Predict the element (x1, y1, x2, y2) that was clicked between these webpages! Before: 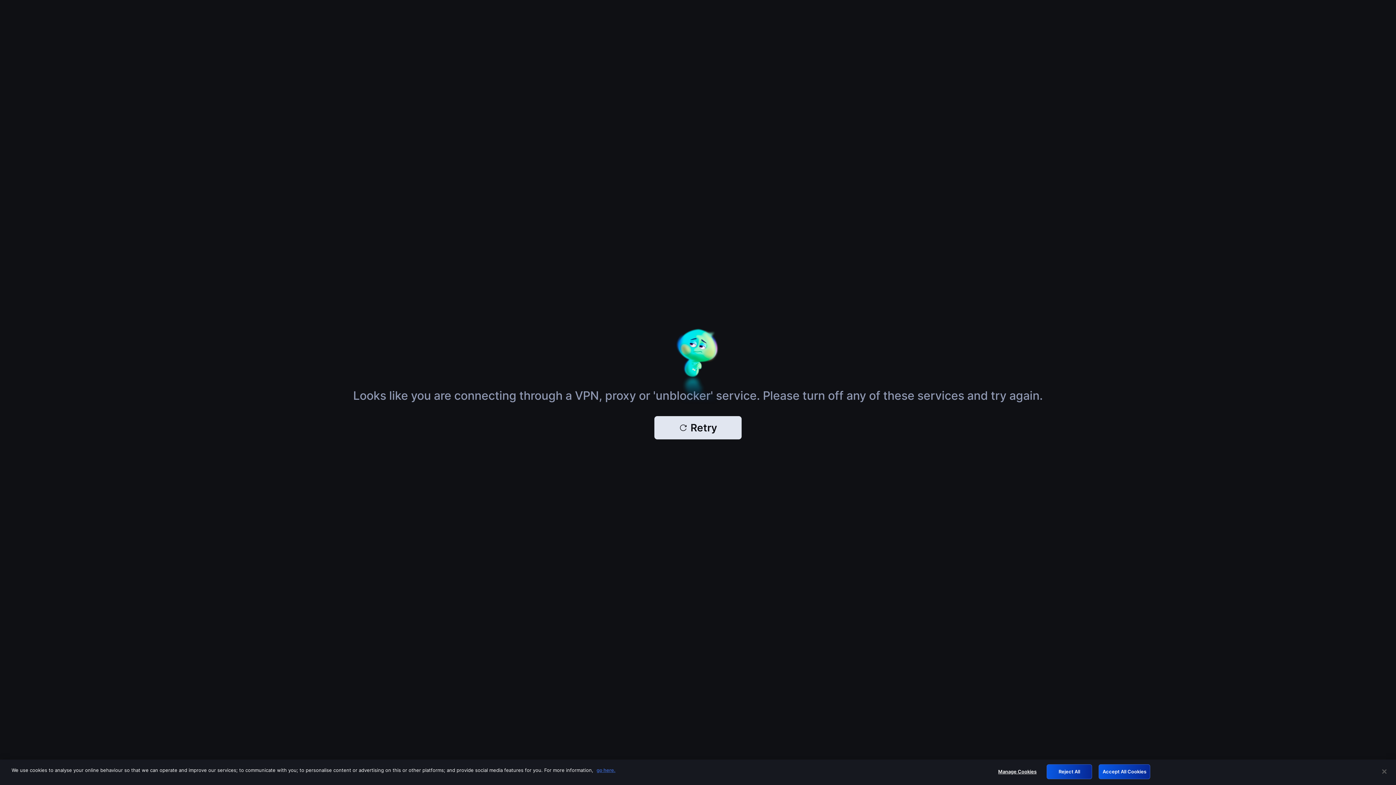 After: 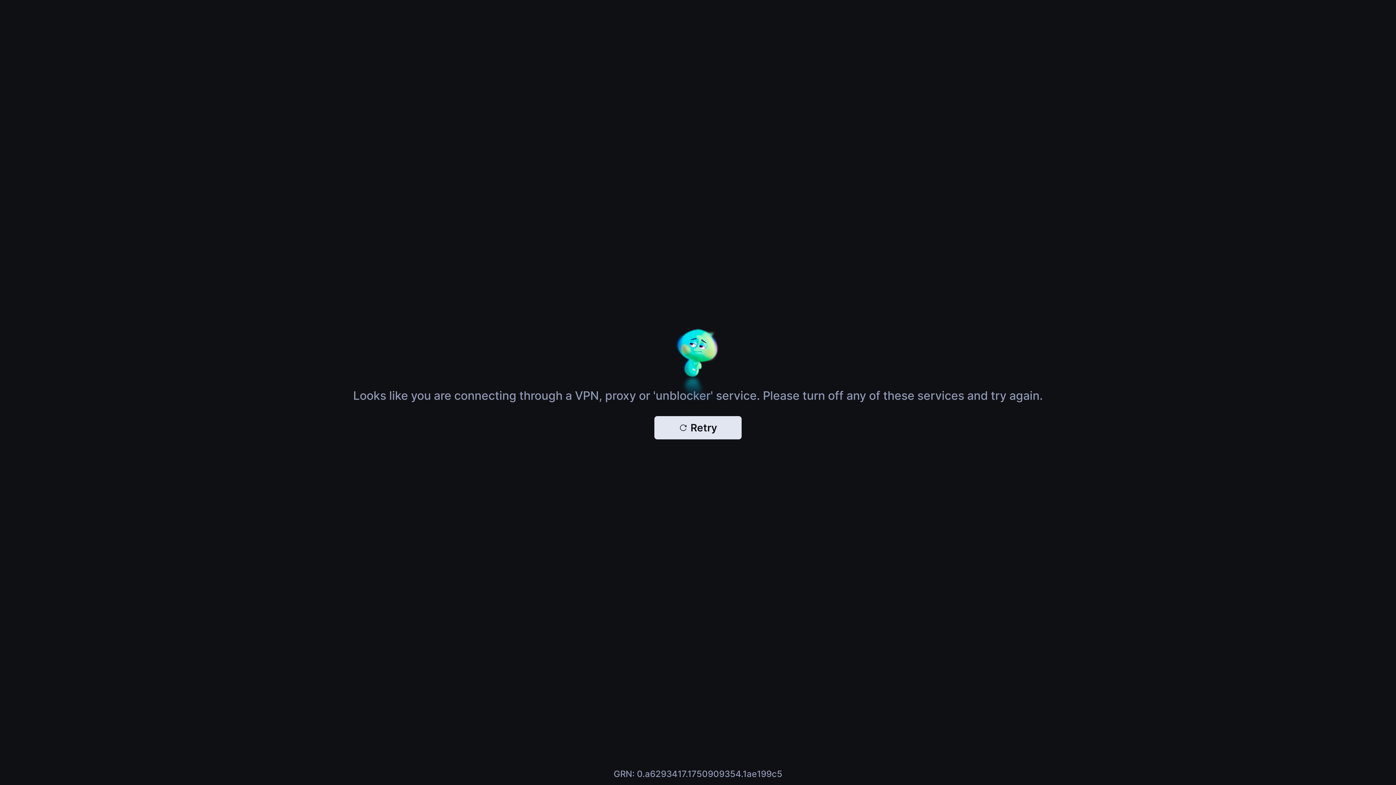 Action: bbox: (1098, 764, 1150, 779) label: Accept All Cookies